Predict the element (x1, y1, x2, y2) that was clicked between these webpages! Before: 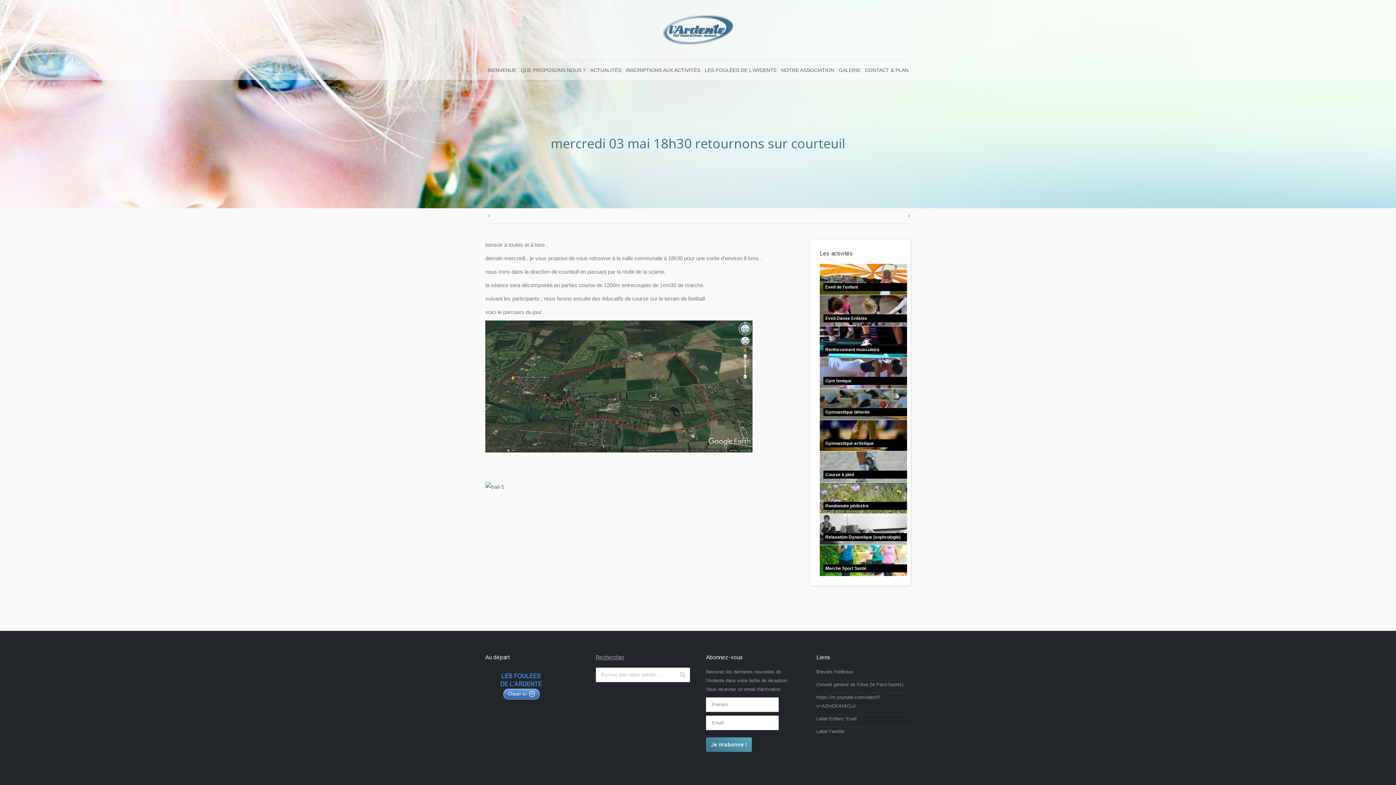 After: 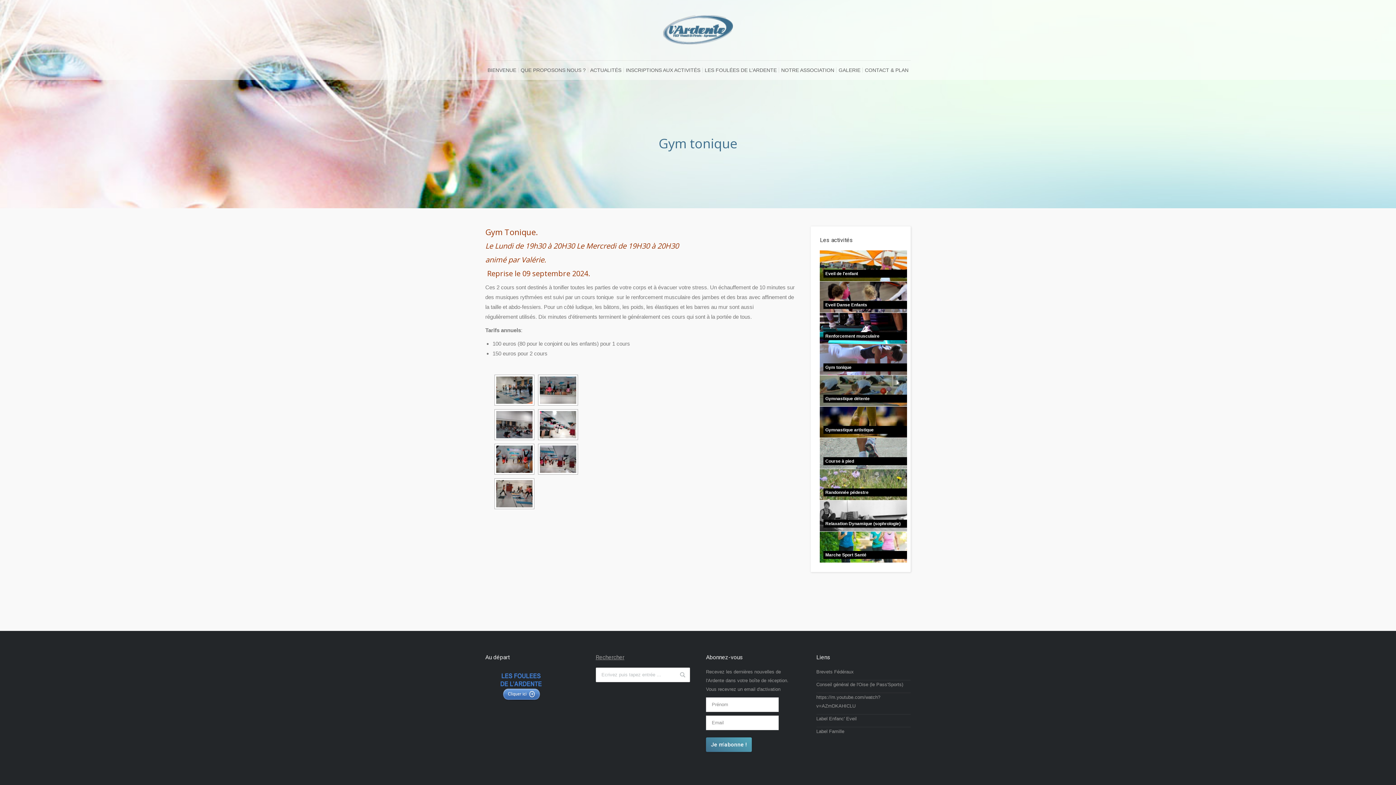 Action: bbox: (820, 357, 907, 389) label: Gym tonique